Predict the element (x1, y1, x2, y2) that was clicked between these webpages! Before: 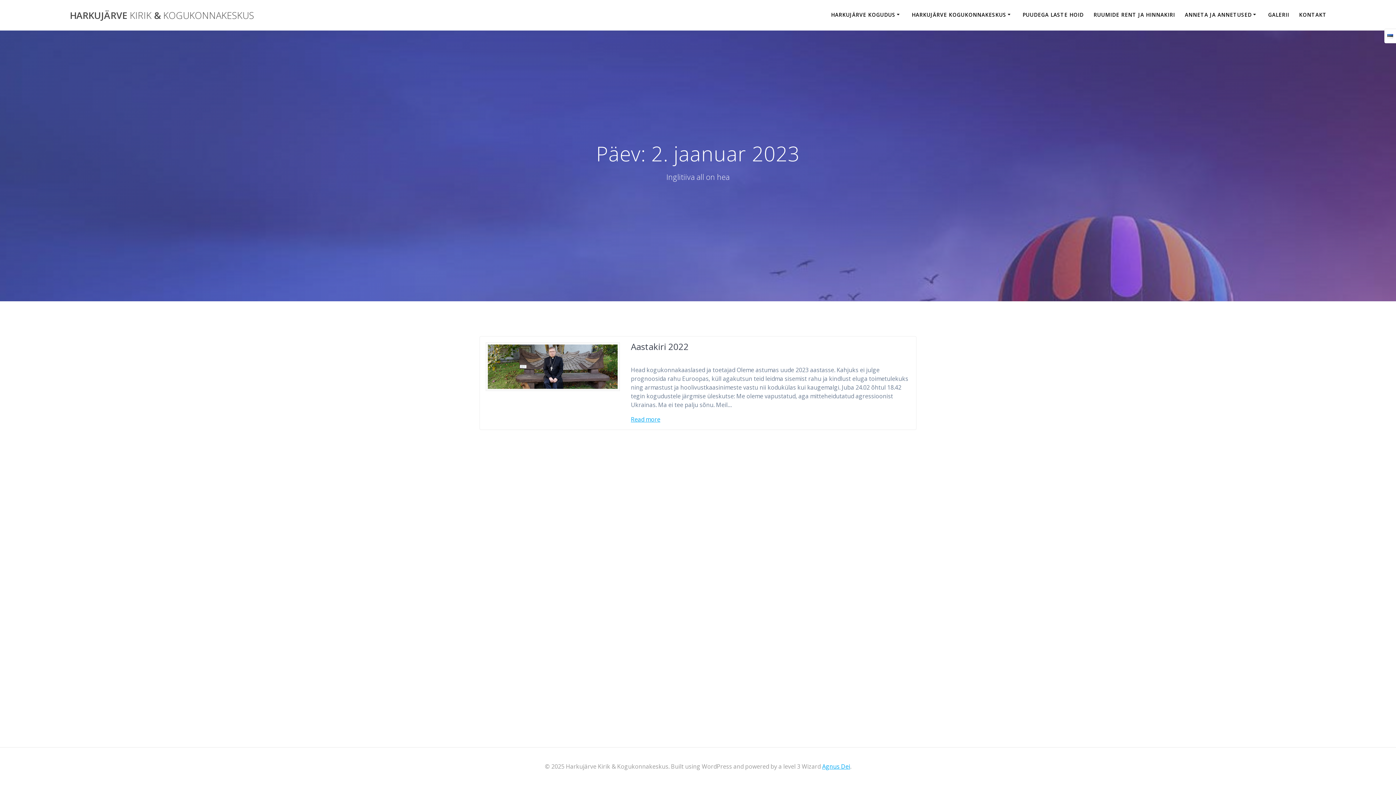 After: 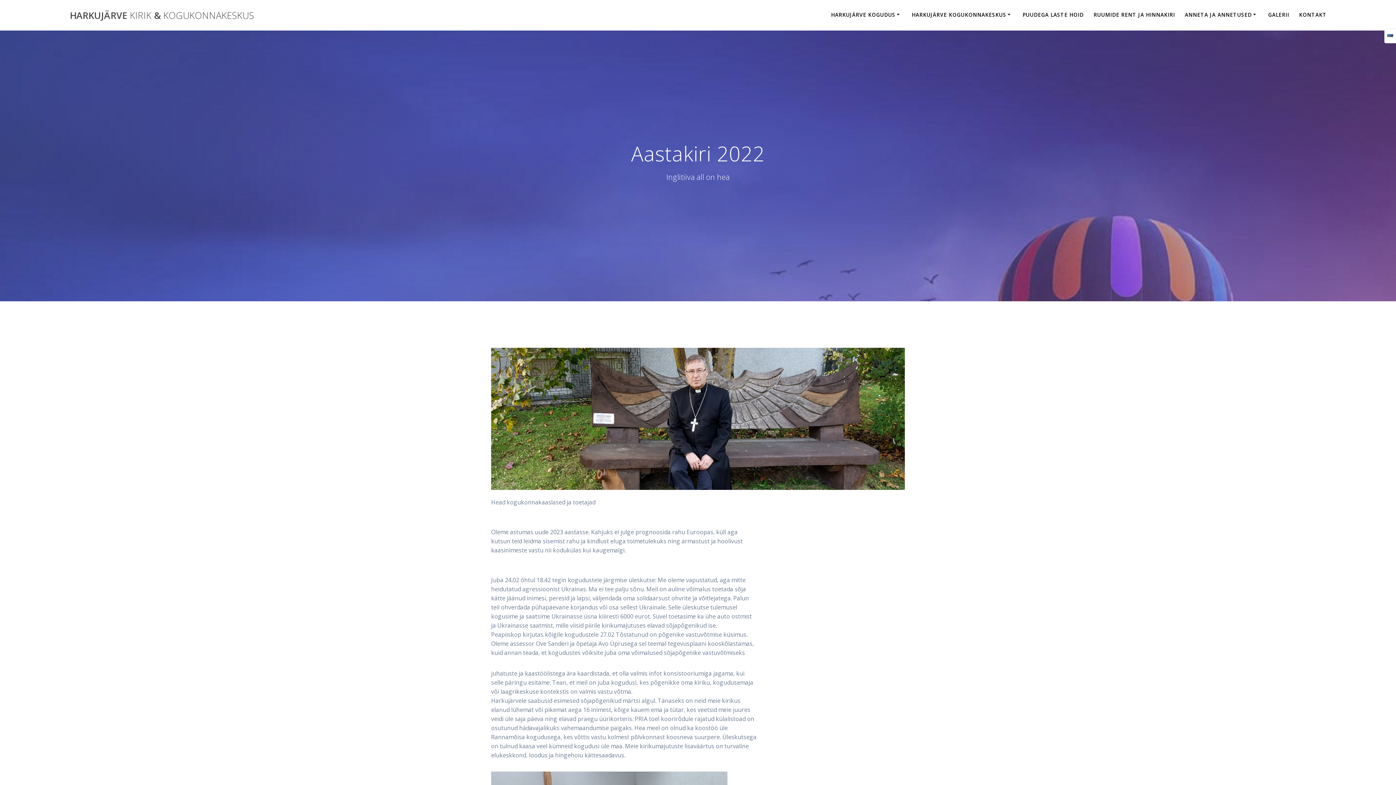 Action: bbox: (485, 342, 620, 393)